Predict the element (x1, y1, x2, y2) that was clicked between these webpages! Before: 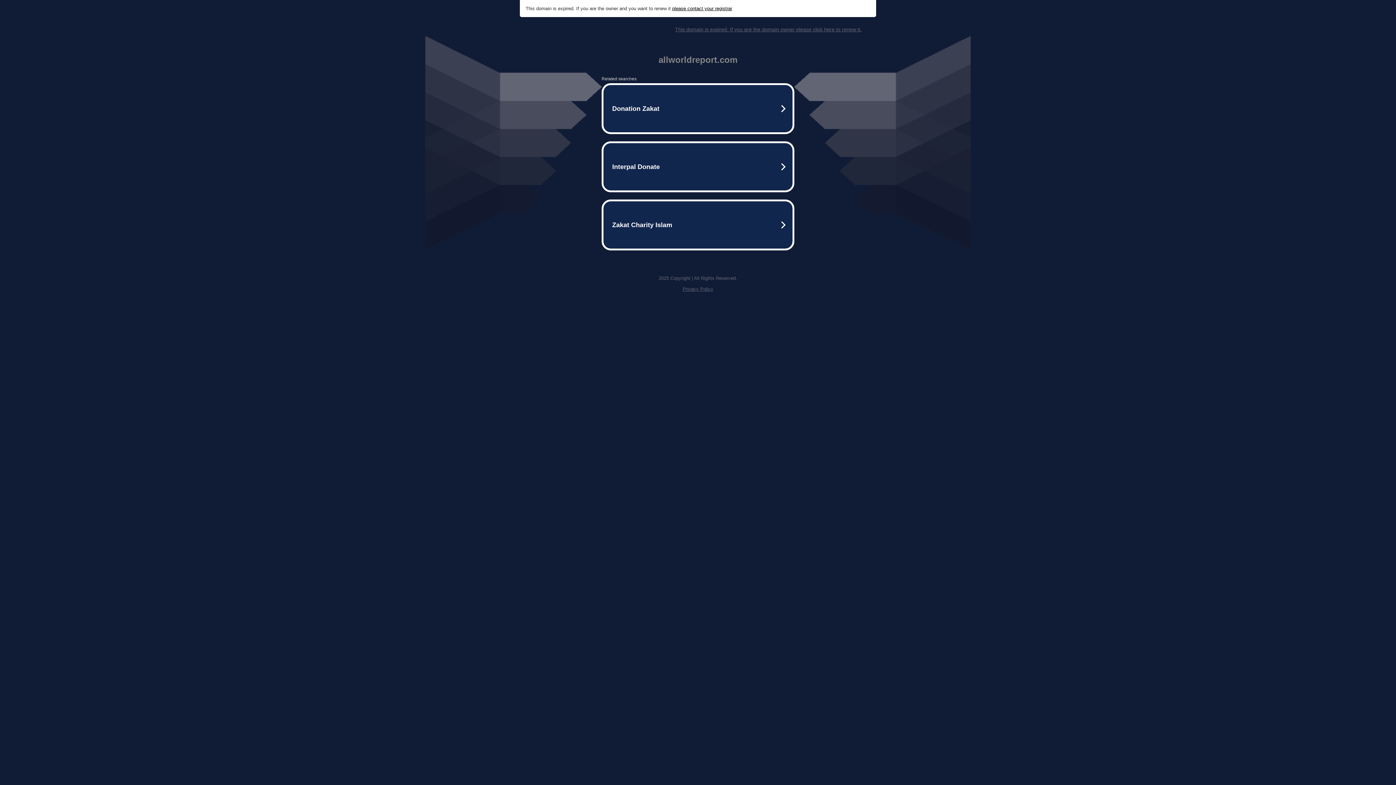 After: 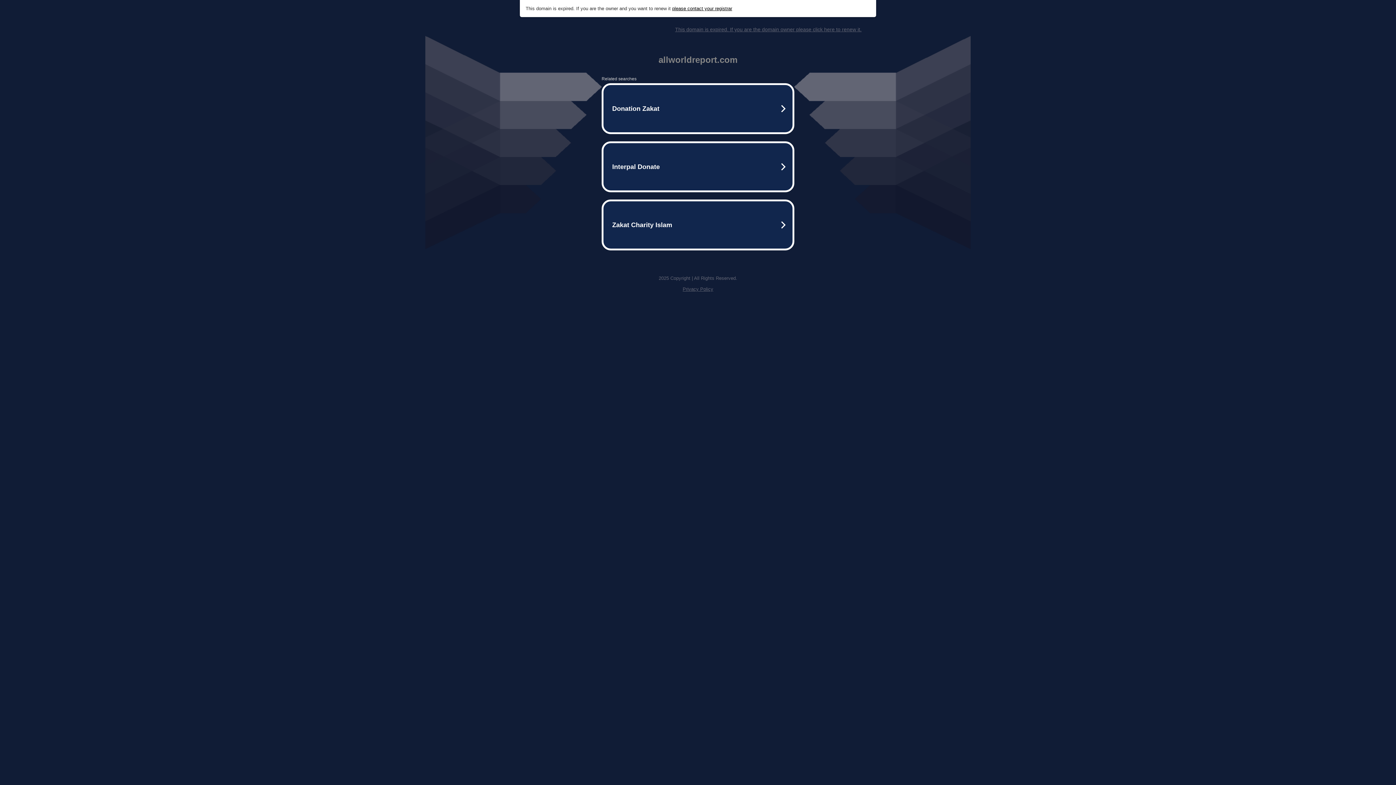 Action: label: This domain is expired. If you are the domain owner please click here to renew it. bbox: (675, 26, 861, 32)